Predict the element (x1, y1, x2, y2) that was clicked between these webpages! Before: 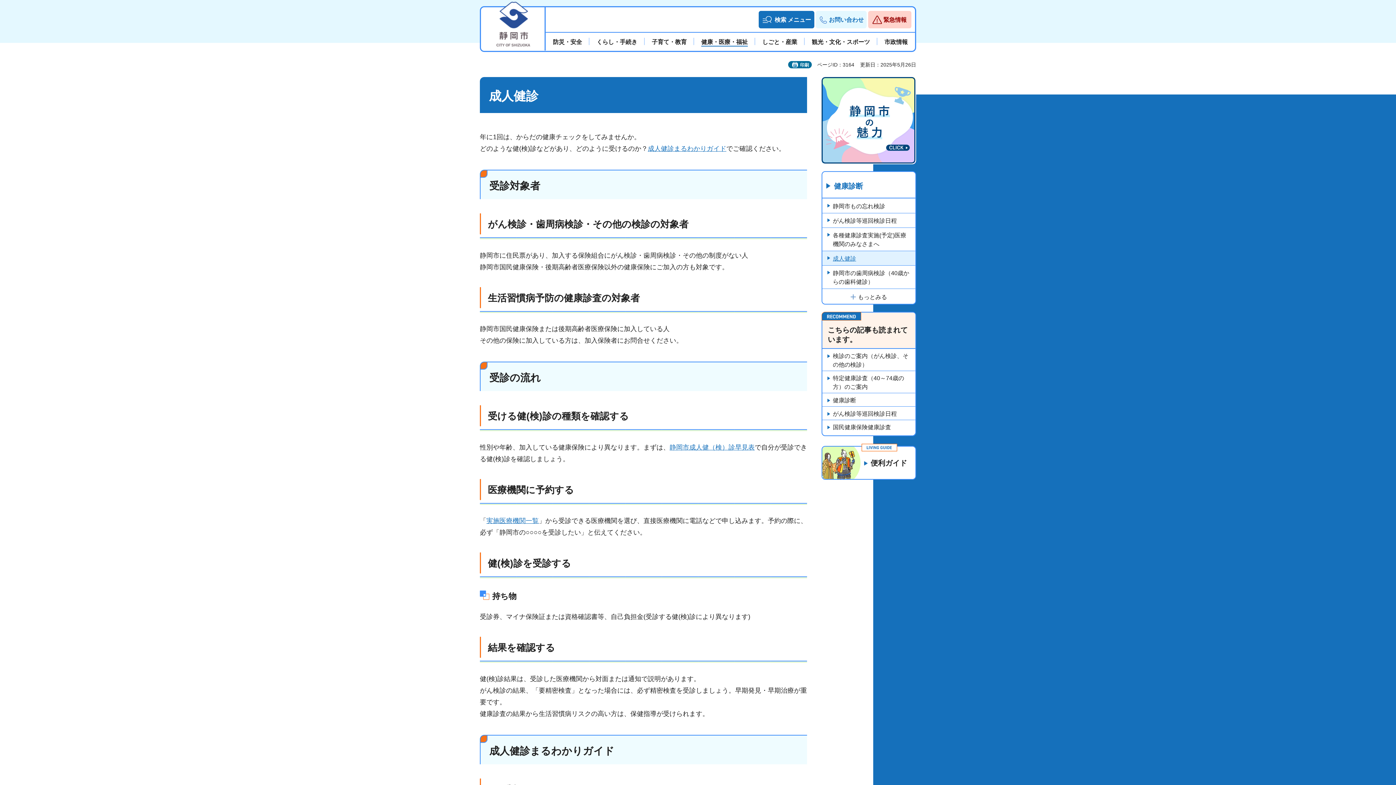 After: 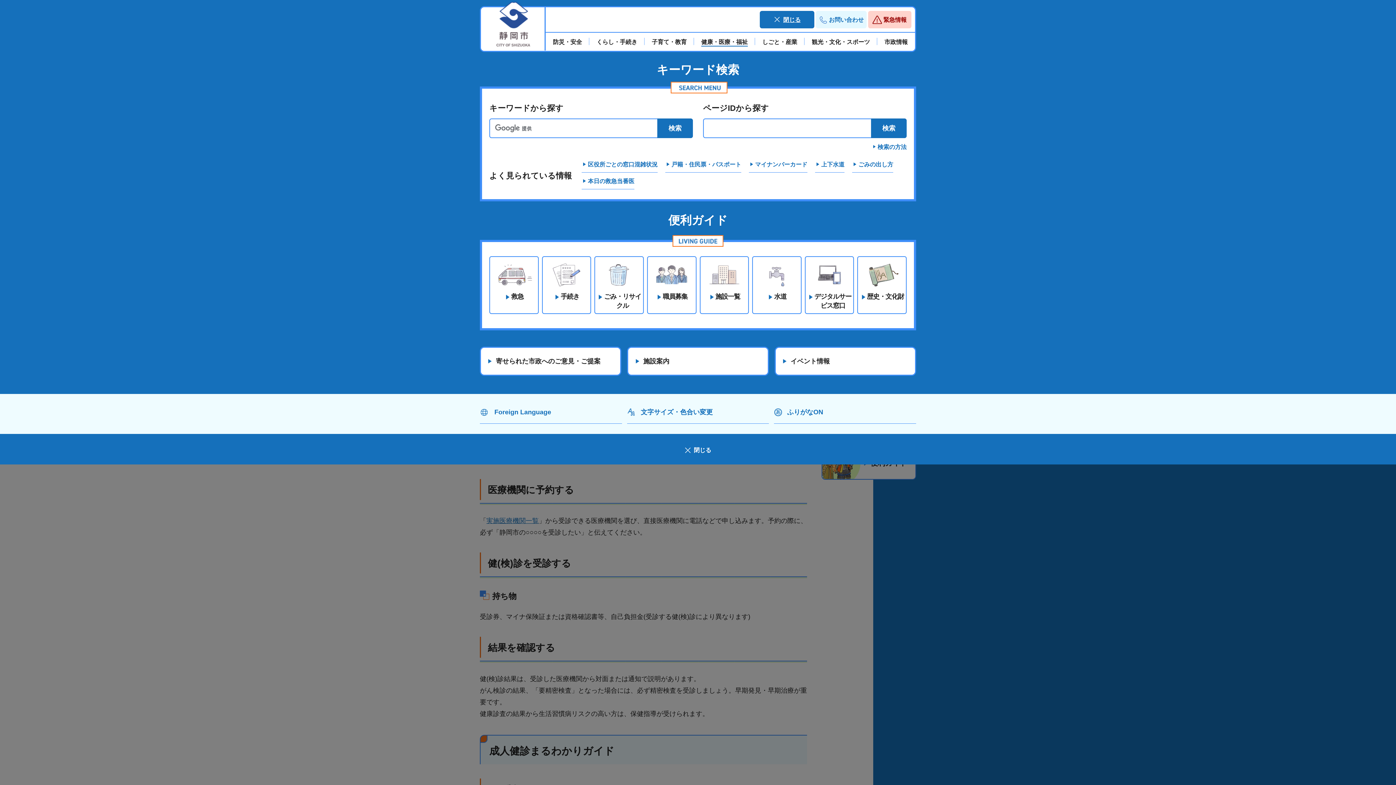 Action: bbox: (758, 10, 814, 28) label: 検索 メニュー